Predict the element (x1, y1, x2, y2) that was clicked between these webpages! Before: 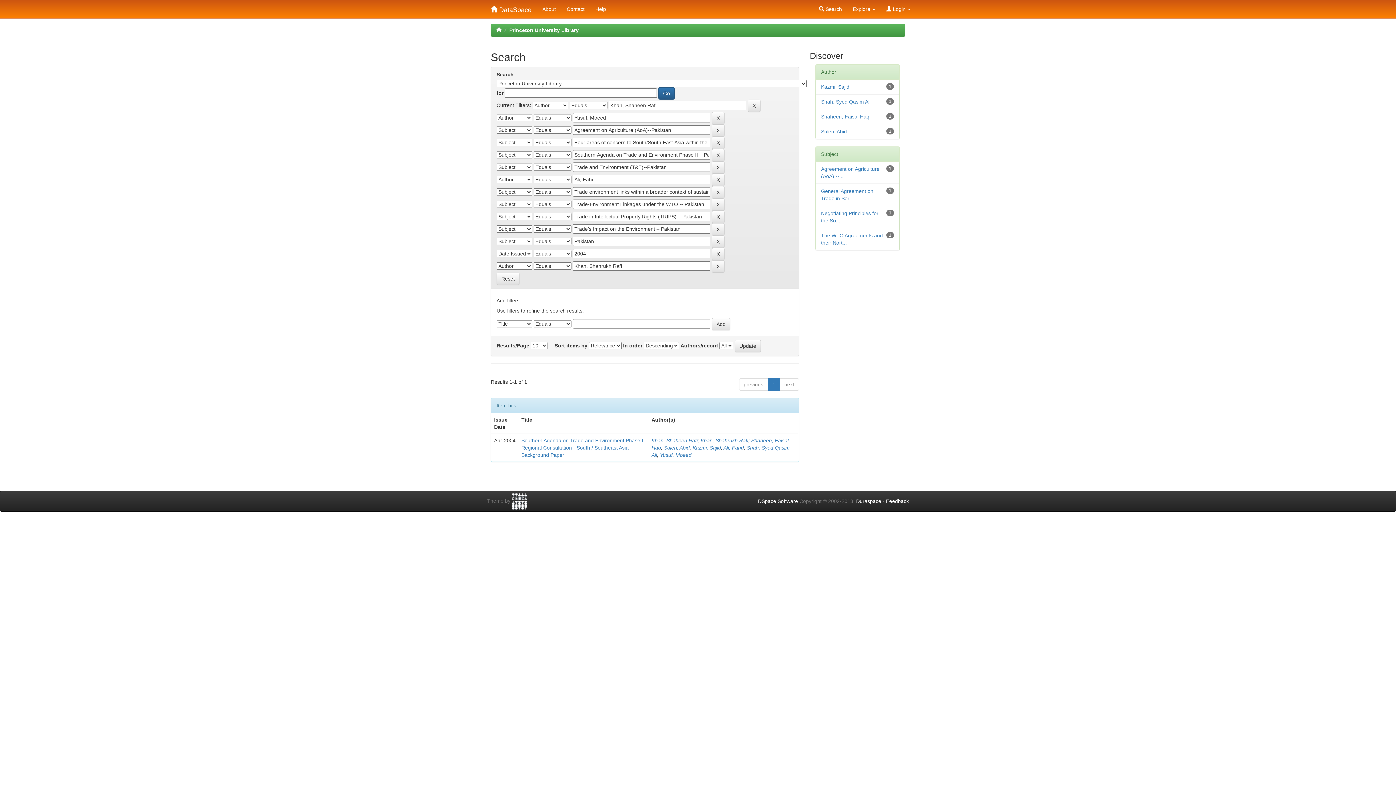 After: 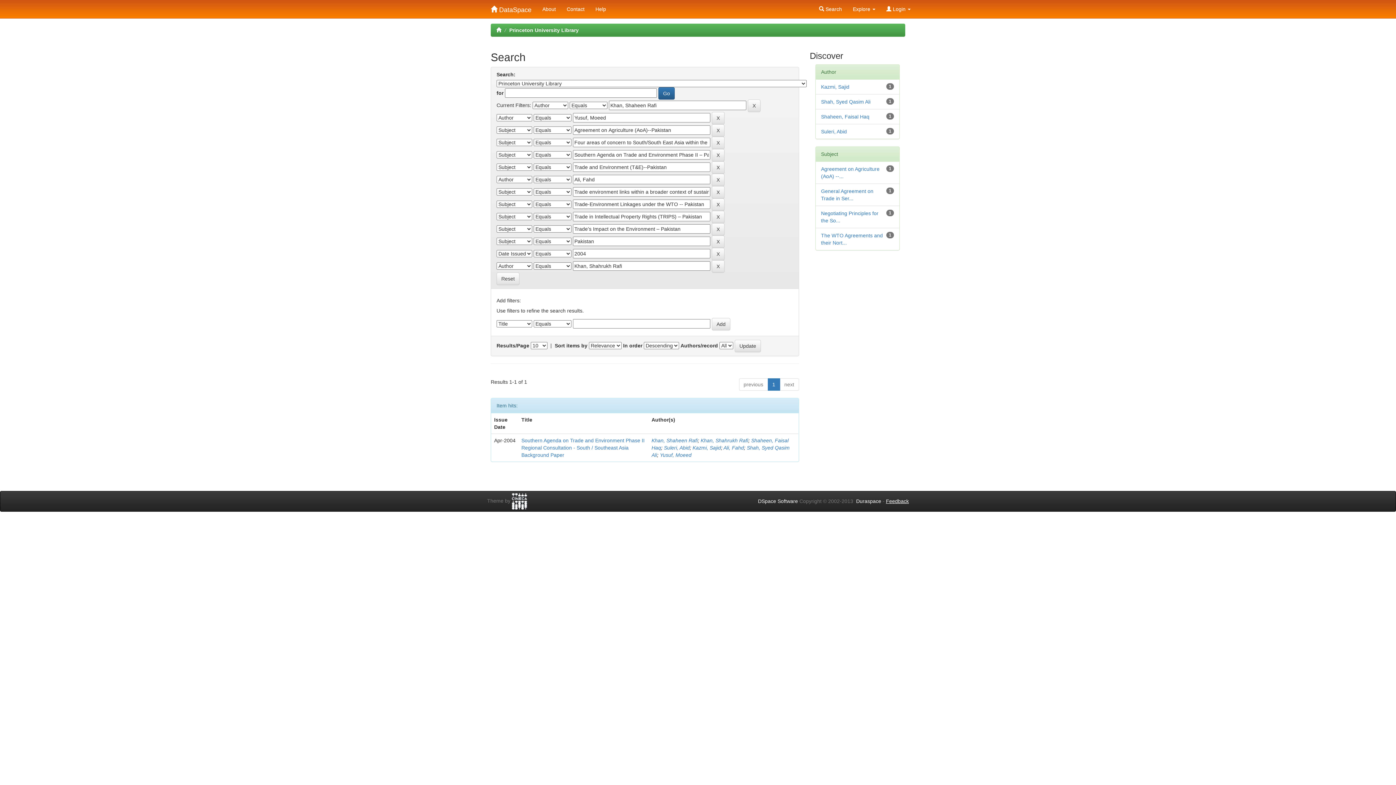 Action: bbox: (886, 498, 909, 504) label: Feedback